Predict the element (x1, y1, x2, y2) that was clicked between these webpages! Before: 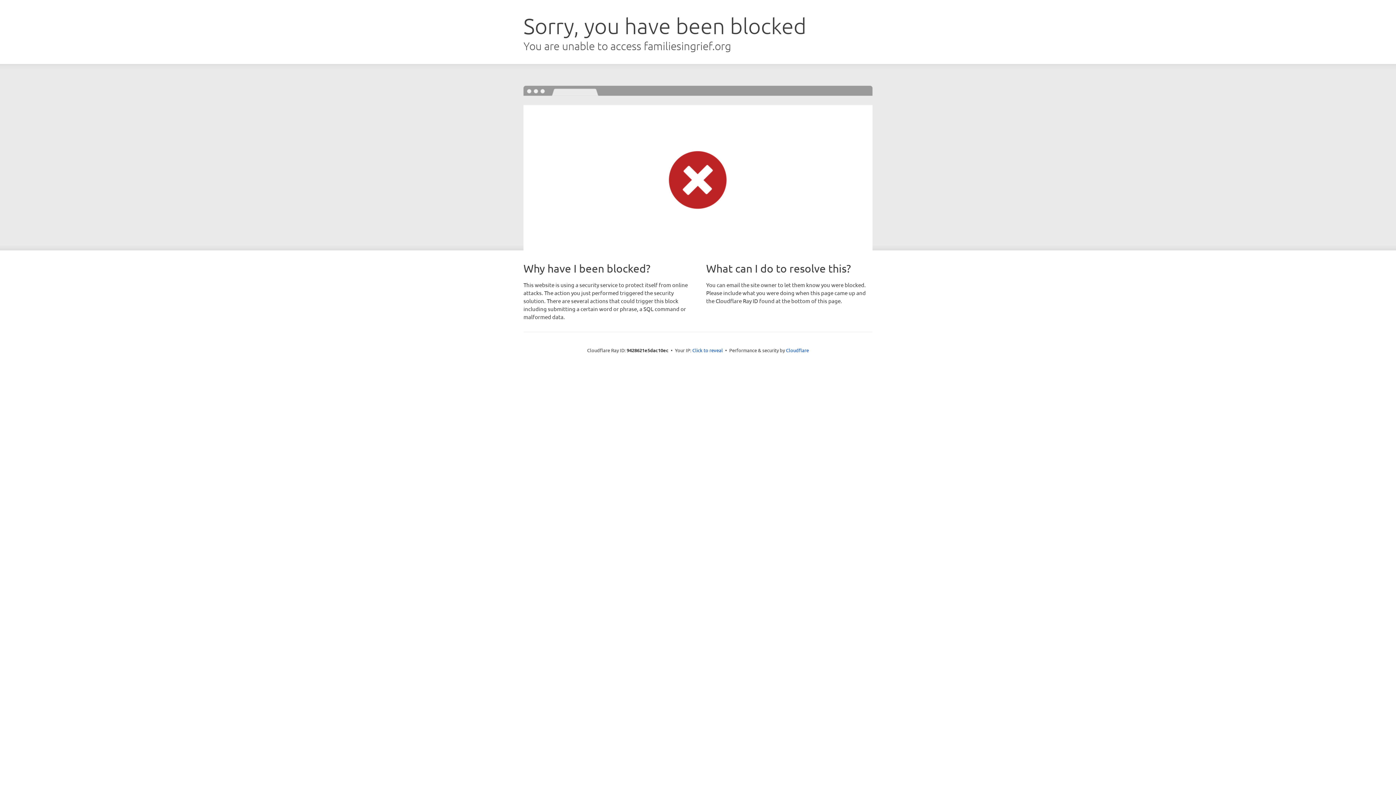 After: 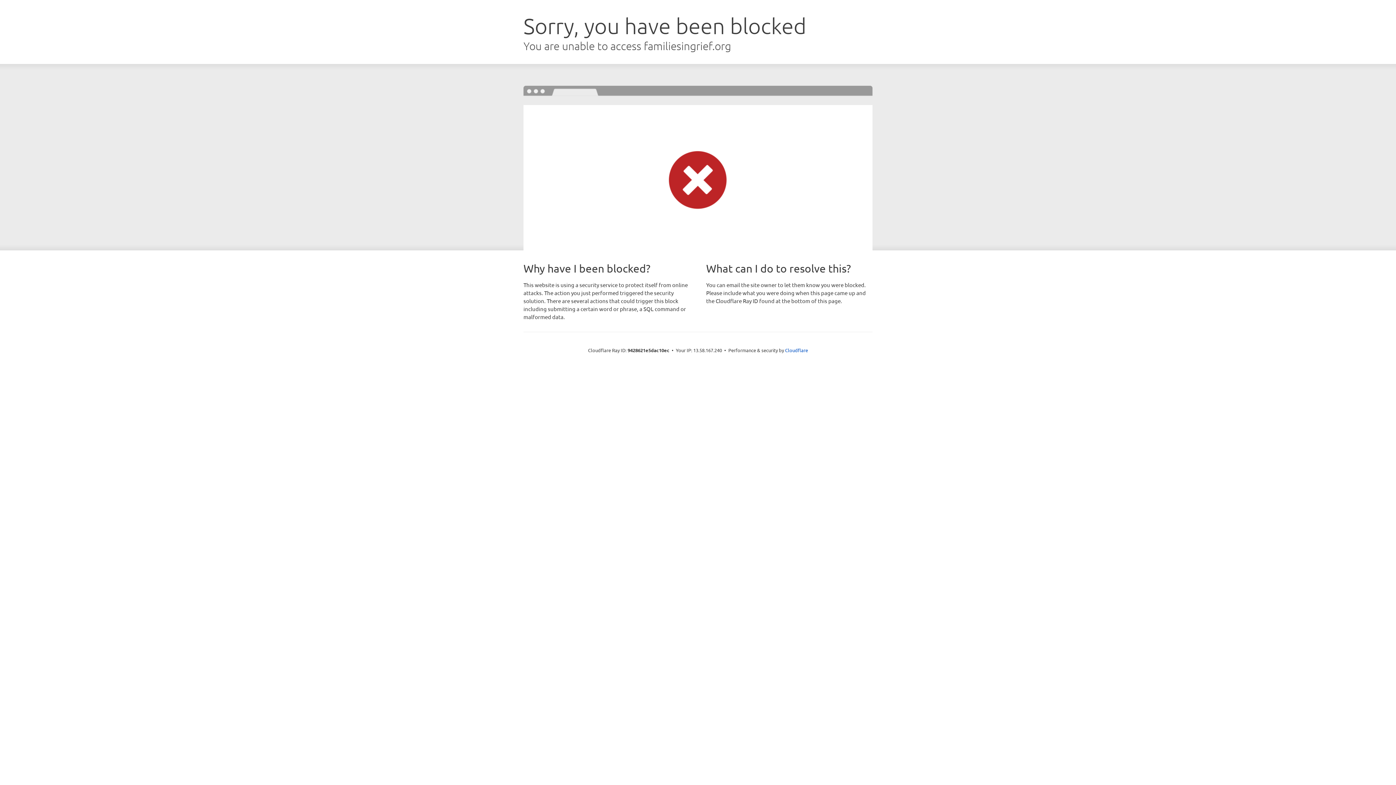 Action: label: Click to reveal bbox: (692, 346, 723, 353)